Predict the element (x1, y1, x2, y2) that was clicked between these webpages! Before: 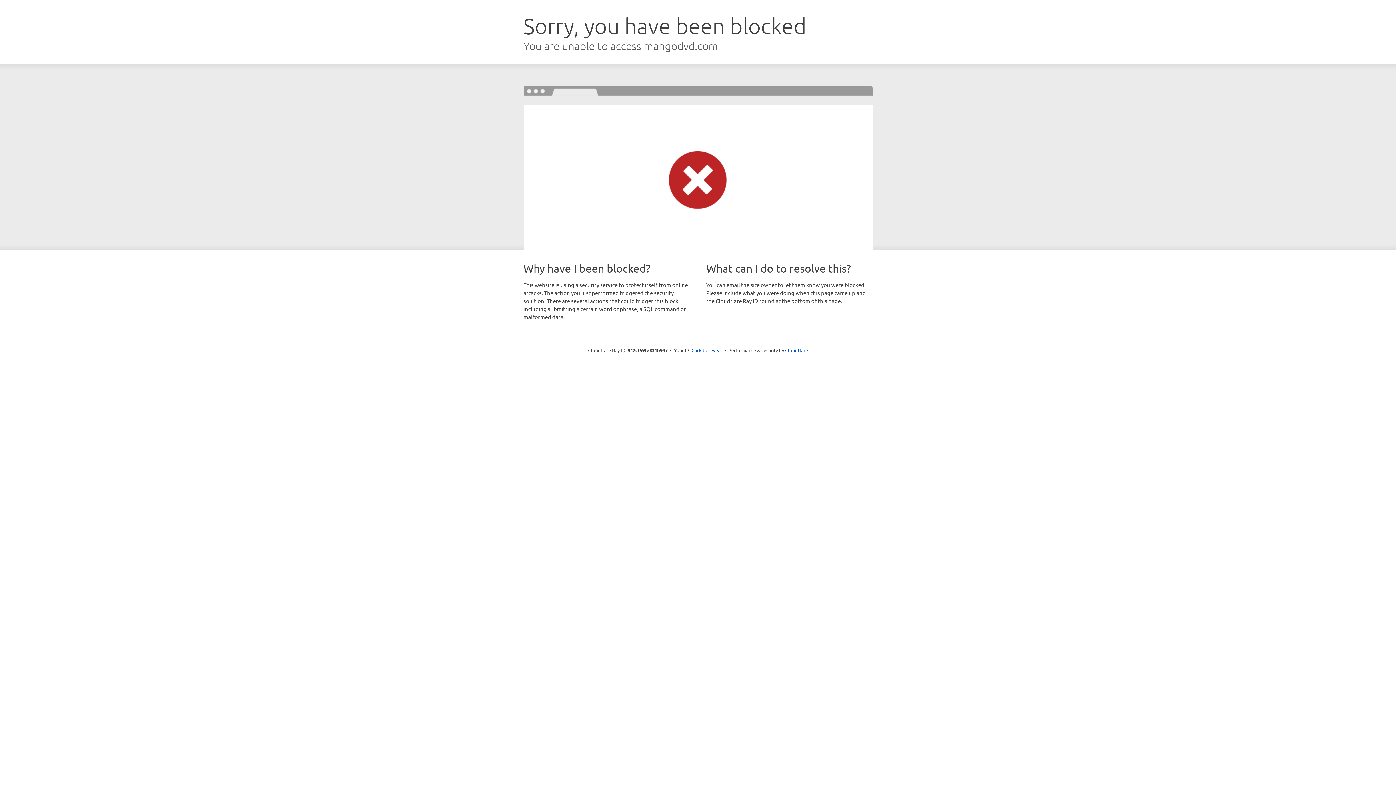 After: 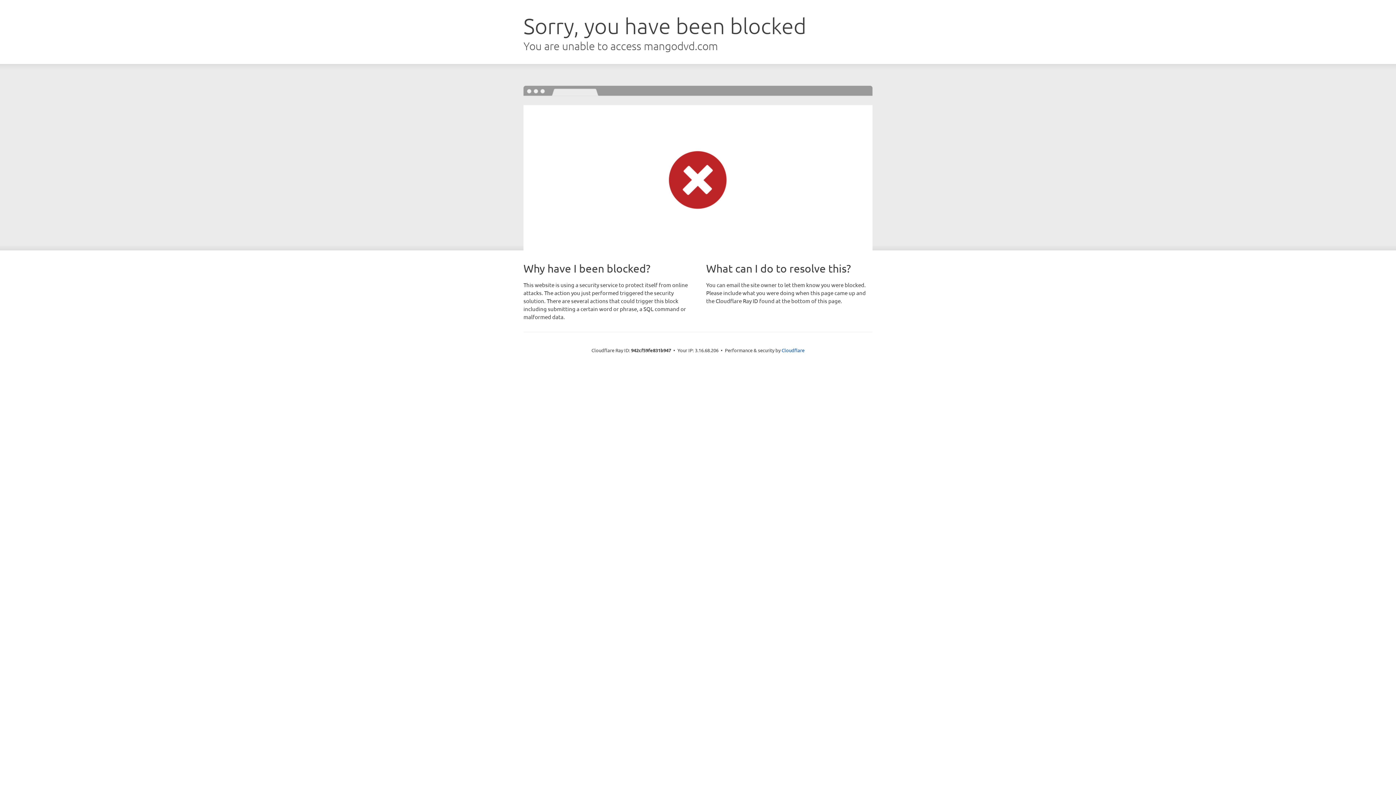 Action: label: Click to reveal bbox: (691, 346, 722, 353)